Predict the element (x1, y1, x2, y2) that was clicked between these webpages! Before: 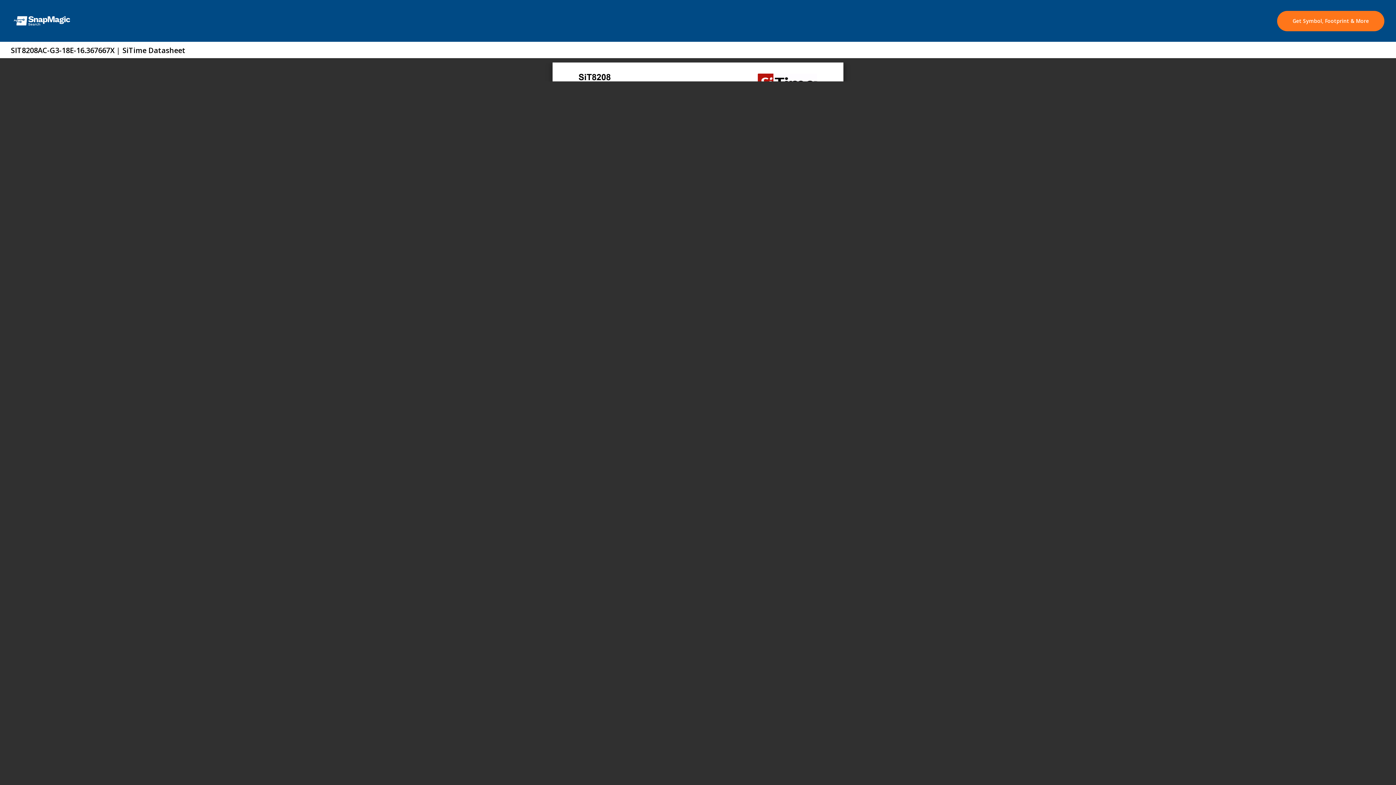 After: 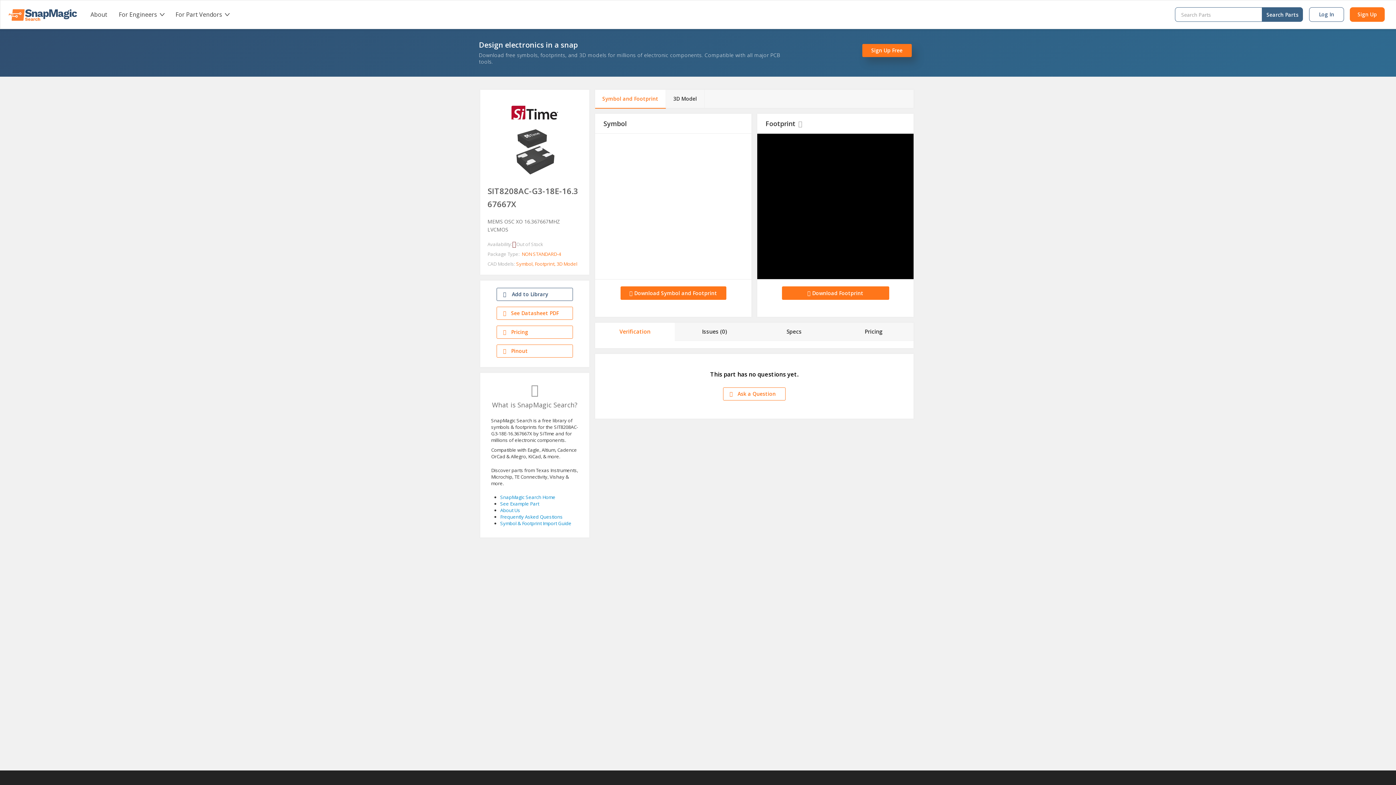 Action: bbox: (1277, 10, 1384, 31) label: Get Symbol, Footprint & More